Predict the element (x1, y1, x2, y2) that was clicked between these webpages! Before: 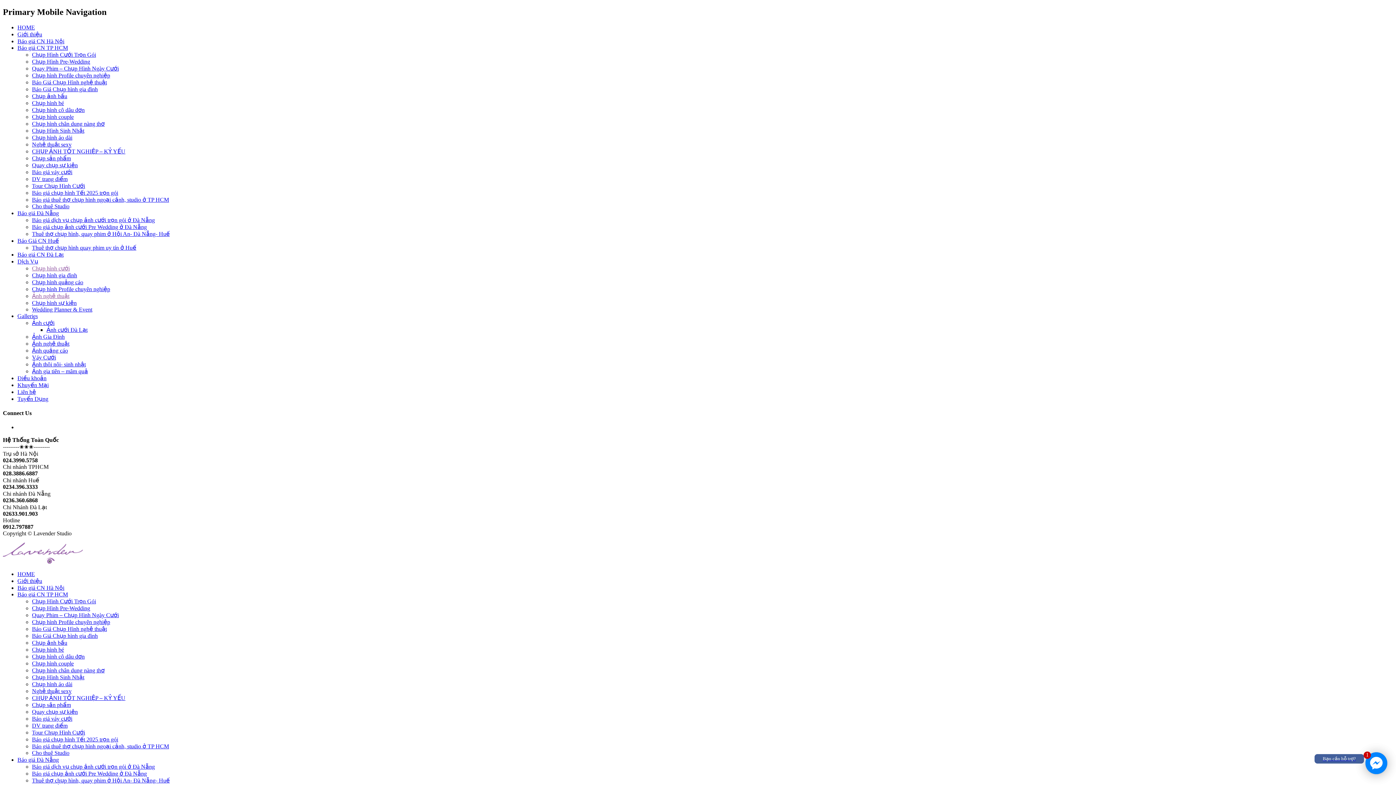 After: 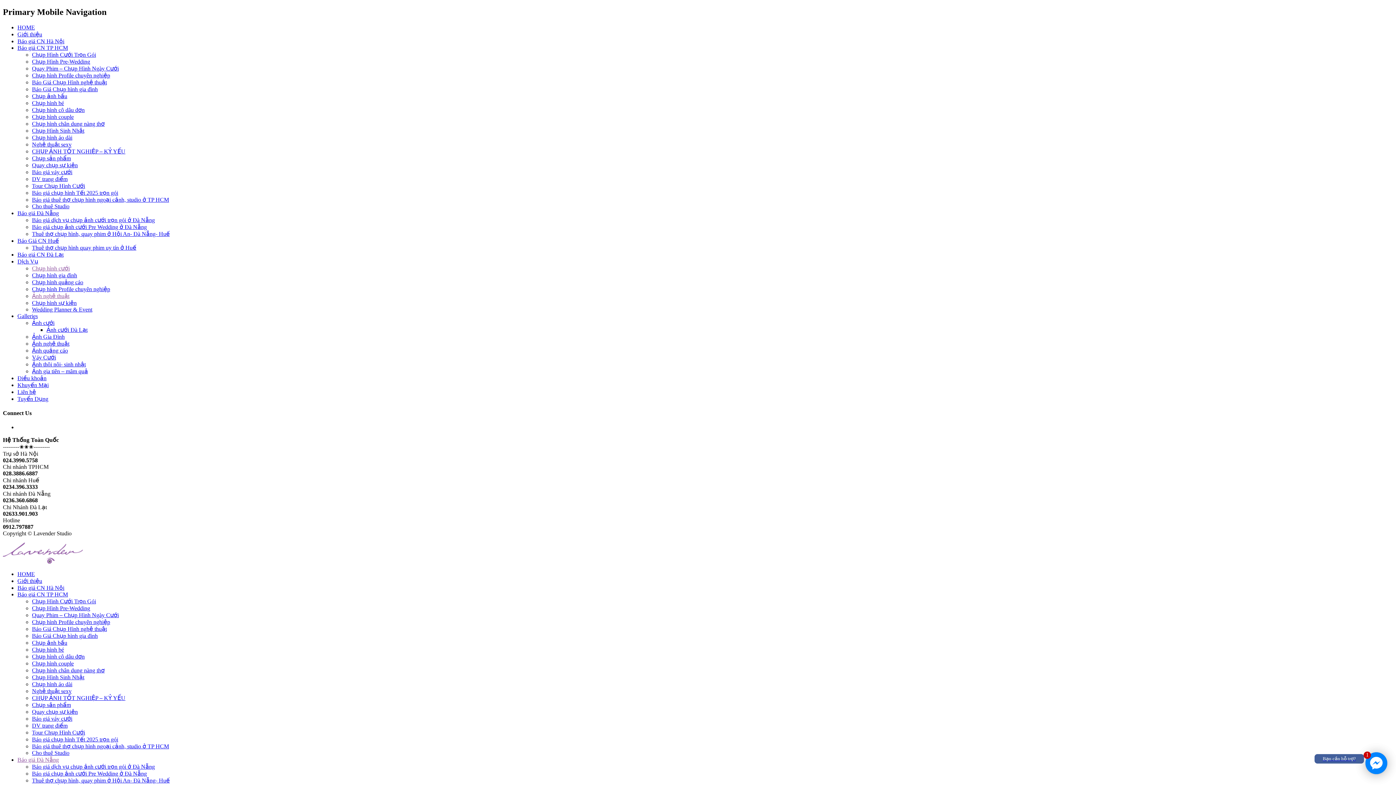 Action: bbox: (17, 757, 58, 763) label: Báo giá Đà Nẵng